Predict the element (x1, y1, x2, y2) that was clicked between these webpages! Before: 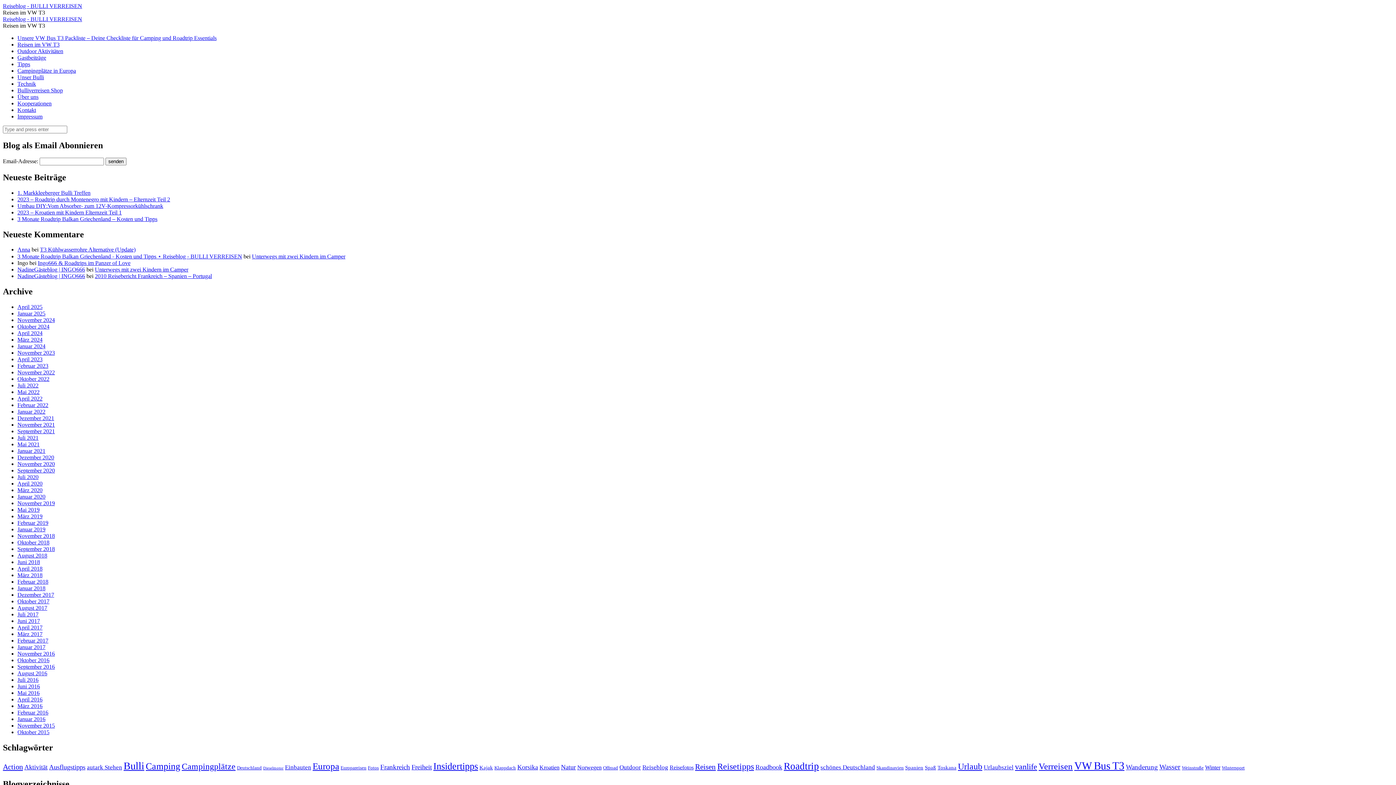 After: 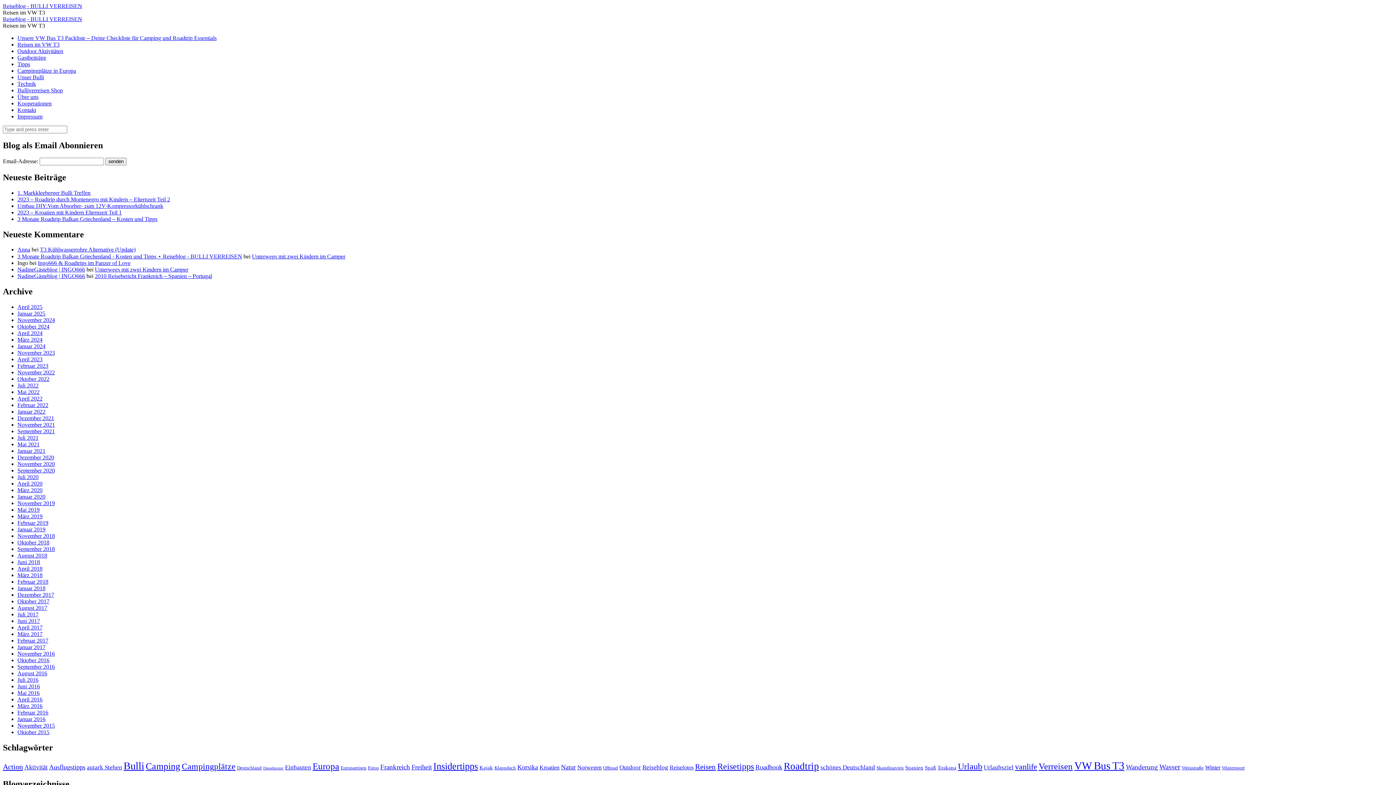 Action: bbox: (17, 343, 45, 349) label: Januar 2024